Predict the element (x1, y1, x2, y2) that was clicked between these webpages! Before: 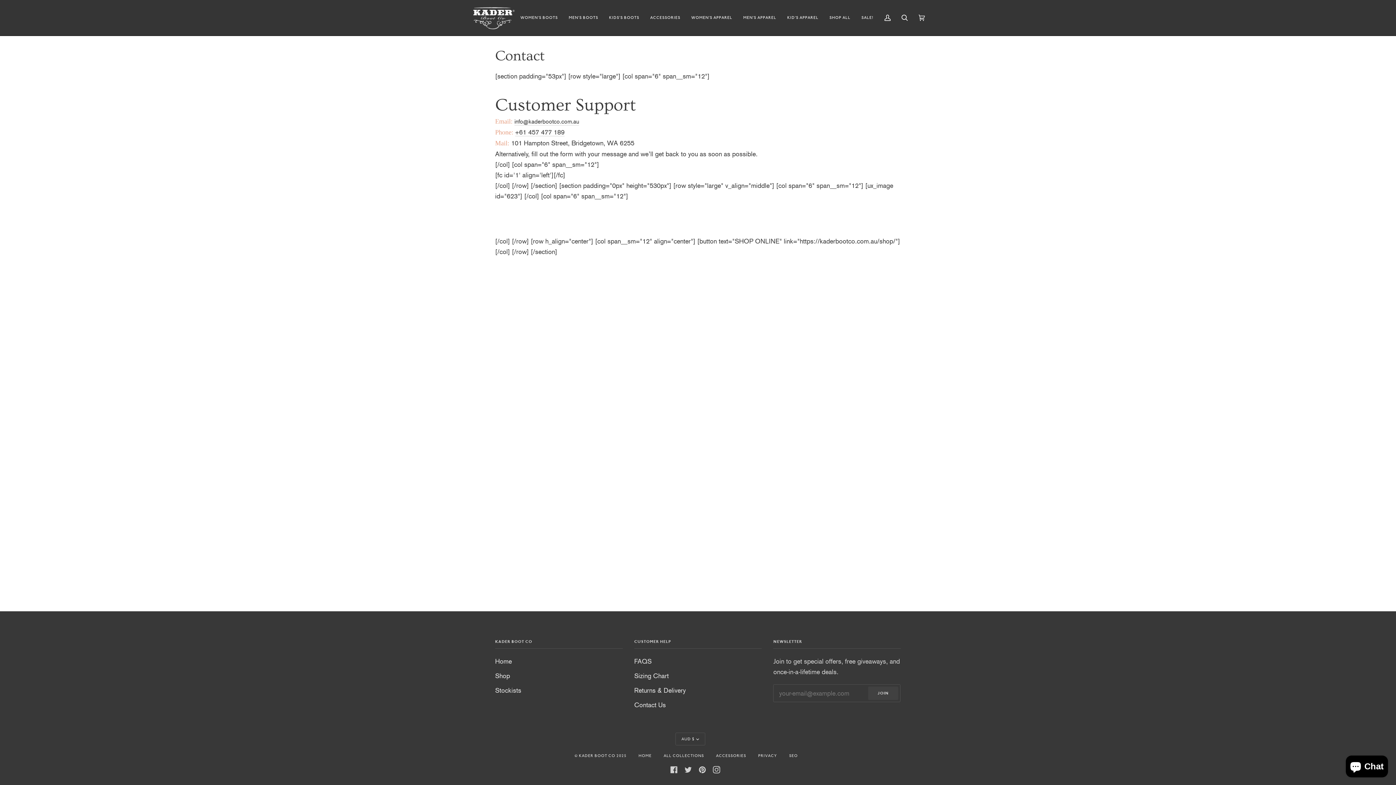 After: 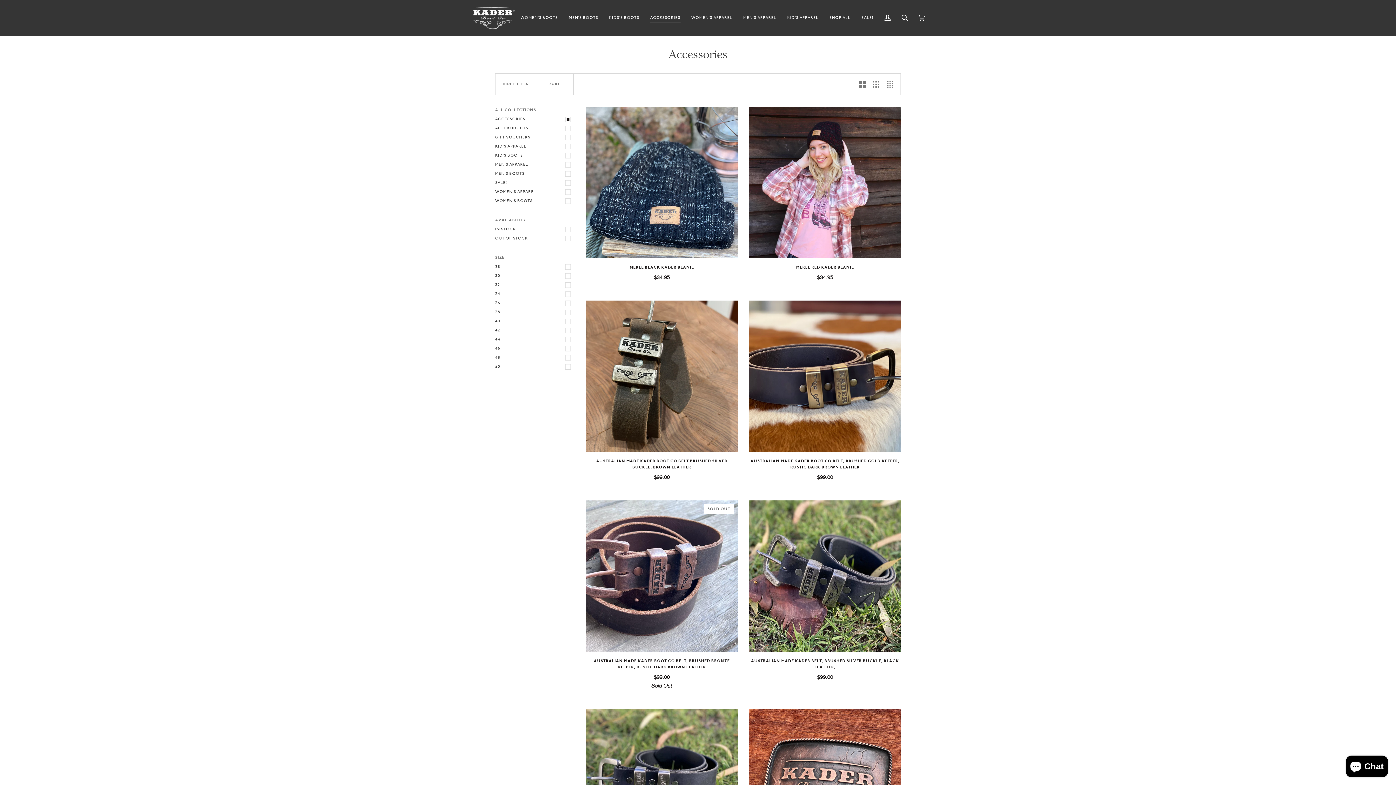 Action: label: ACCESSORIES bbox: (716, 753, 746, 758)